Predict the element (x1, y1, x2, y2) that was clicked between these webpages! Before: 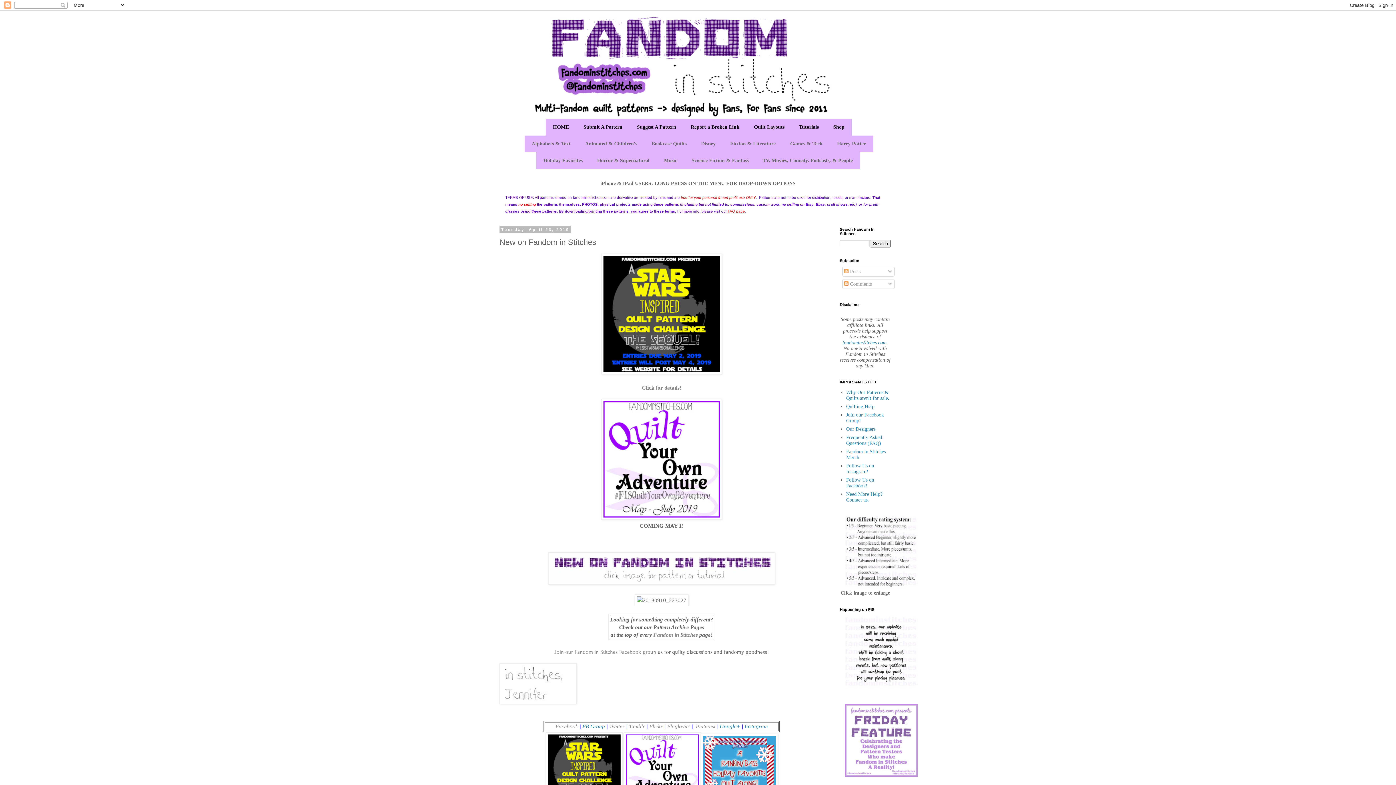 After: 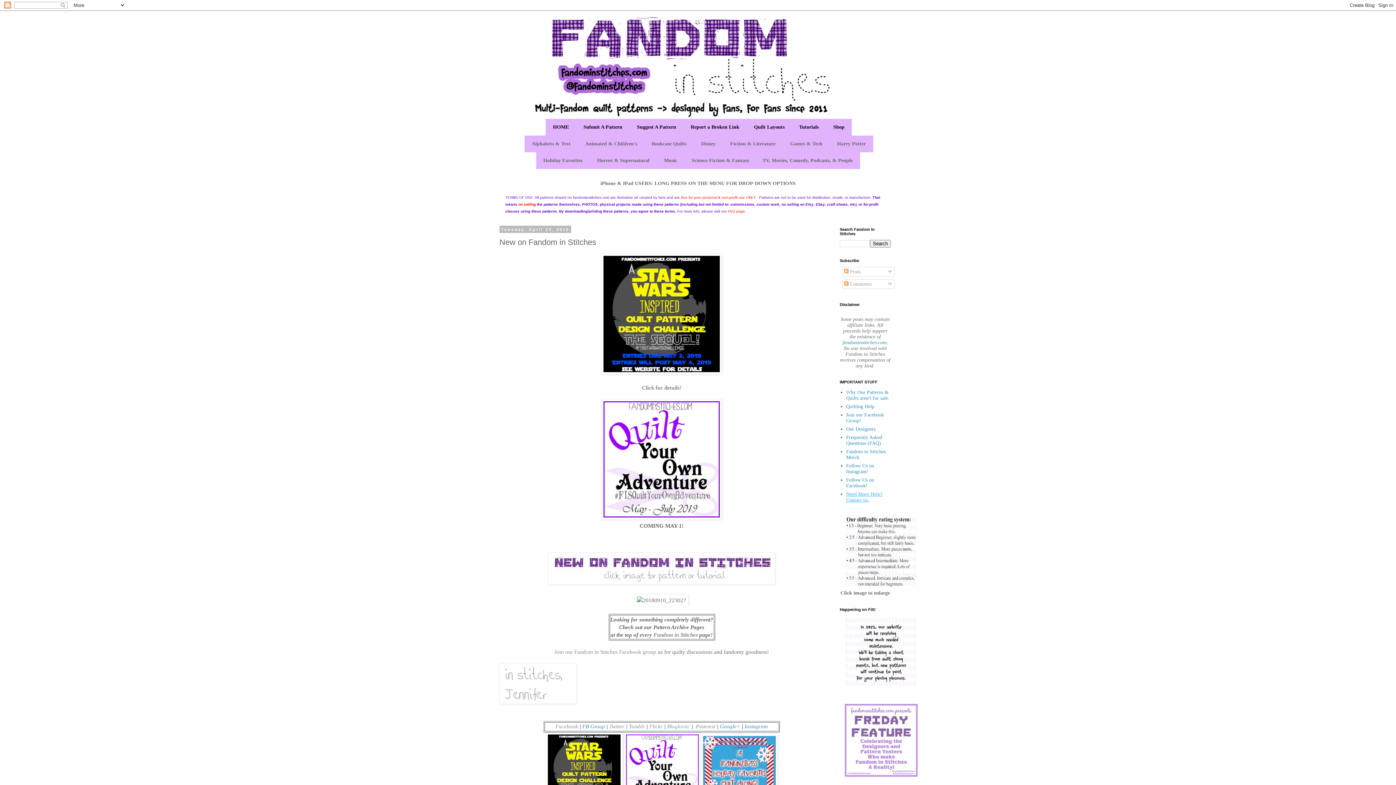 Action: bbox: (846, 491, 882, 502) label: Need More Help? Contact us.